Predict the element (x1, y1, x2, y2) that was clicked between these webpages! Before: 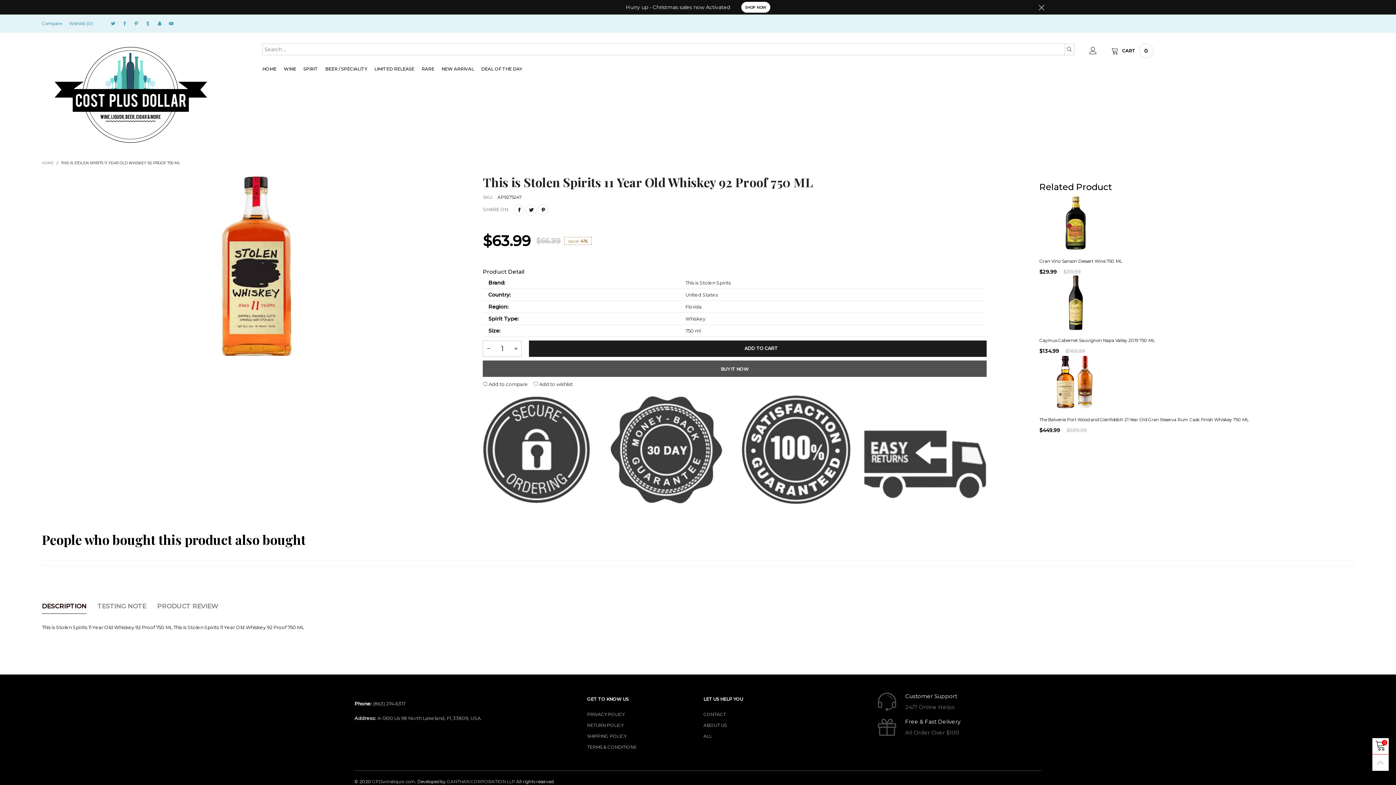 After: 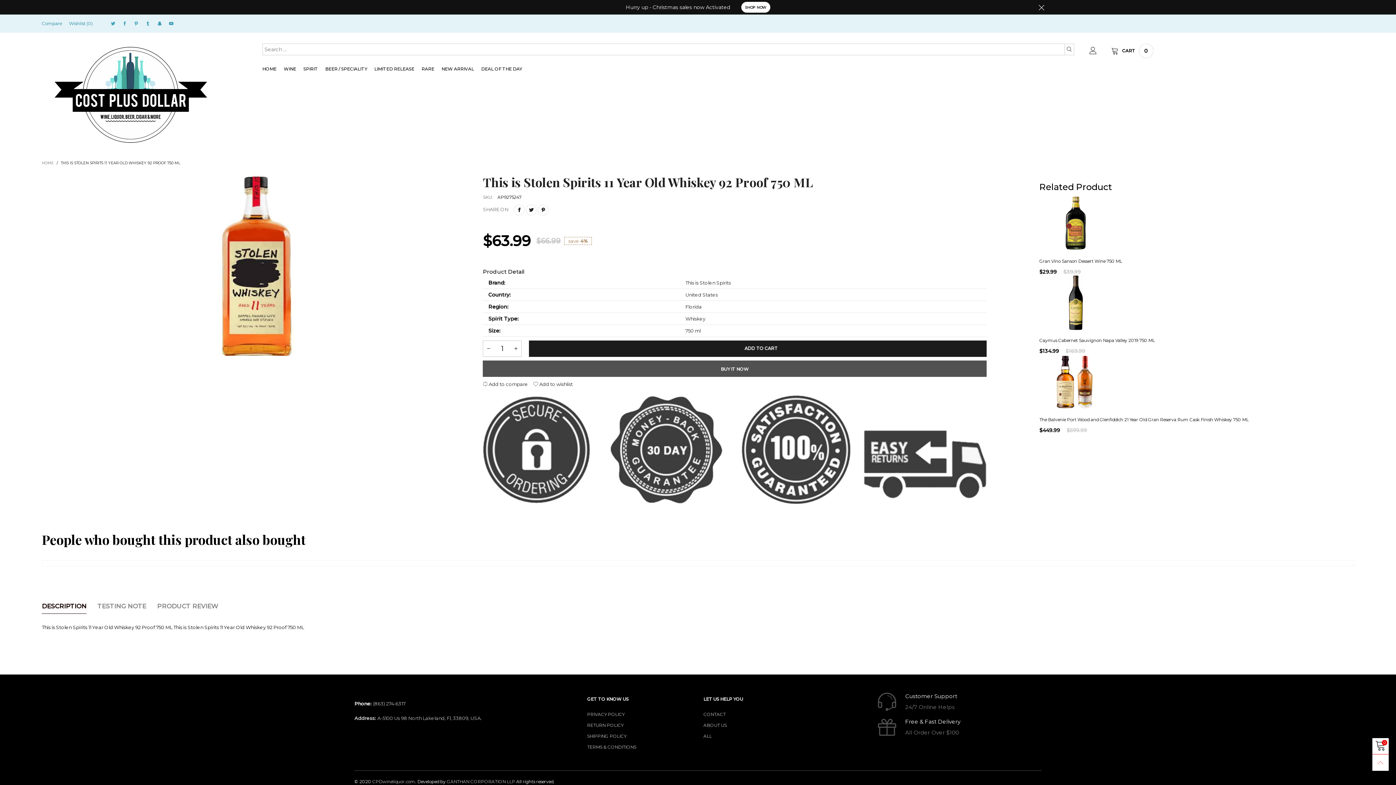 Action: bbox: (1372, 754, 1389, 771)